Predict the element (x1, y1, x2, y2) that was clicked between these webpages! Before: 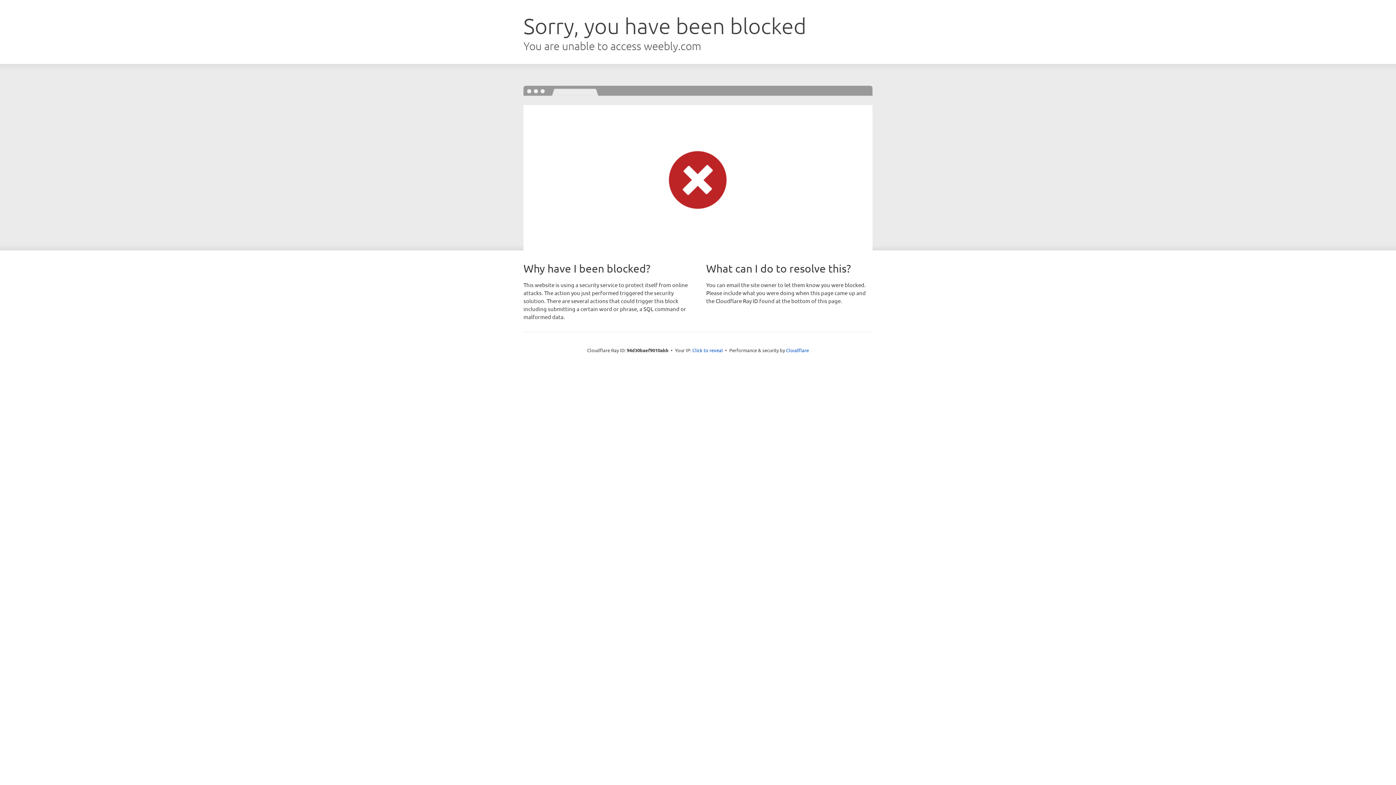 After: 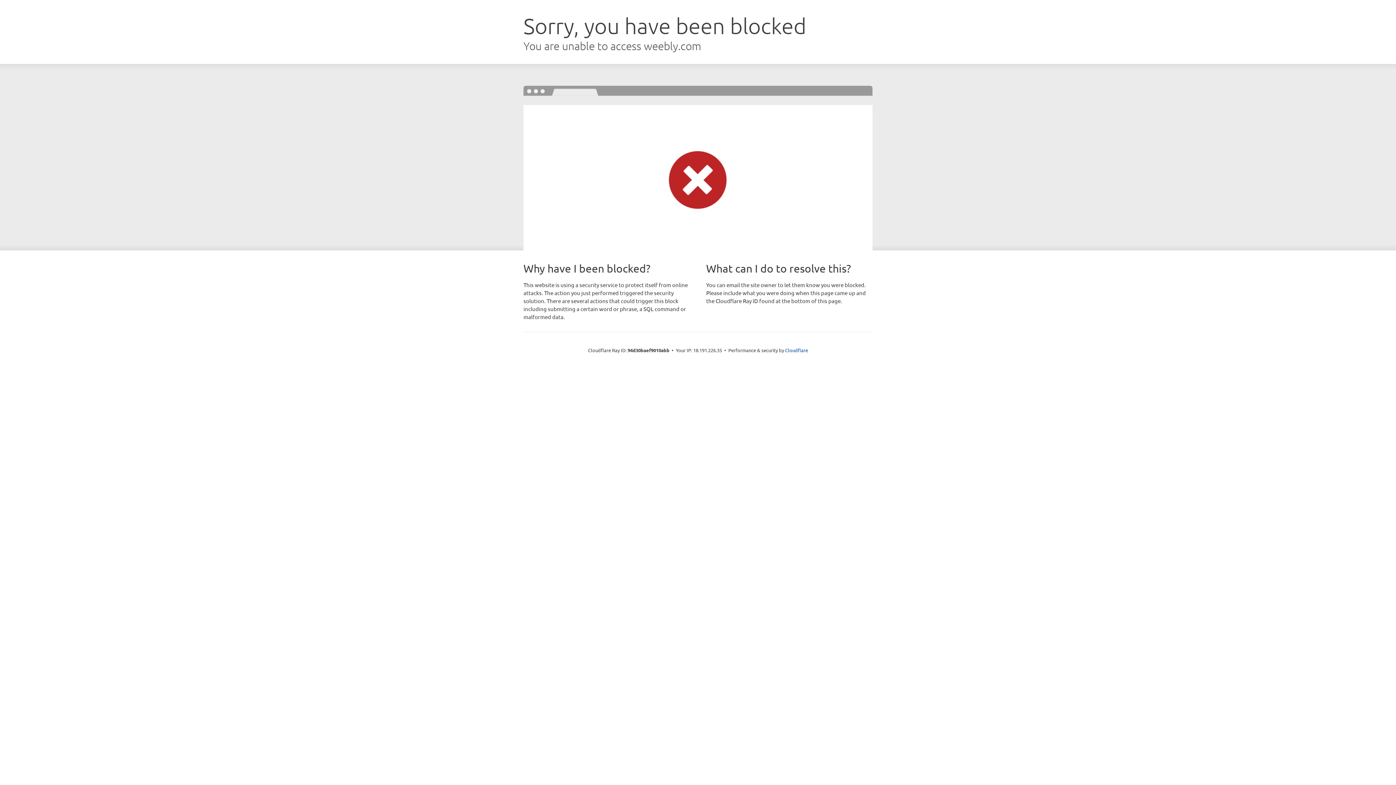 Action: bbox: (692, 346, 723, 353) label: Click to reveal